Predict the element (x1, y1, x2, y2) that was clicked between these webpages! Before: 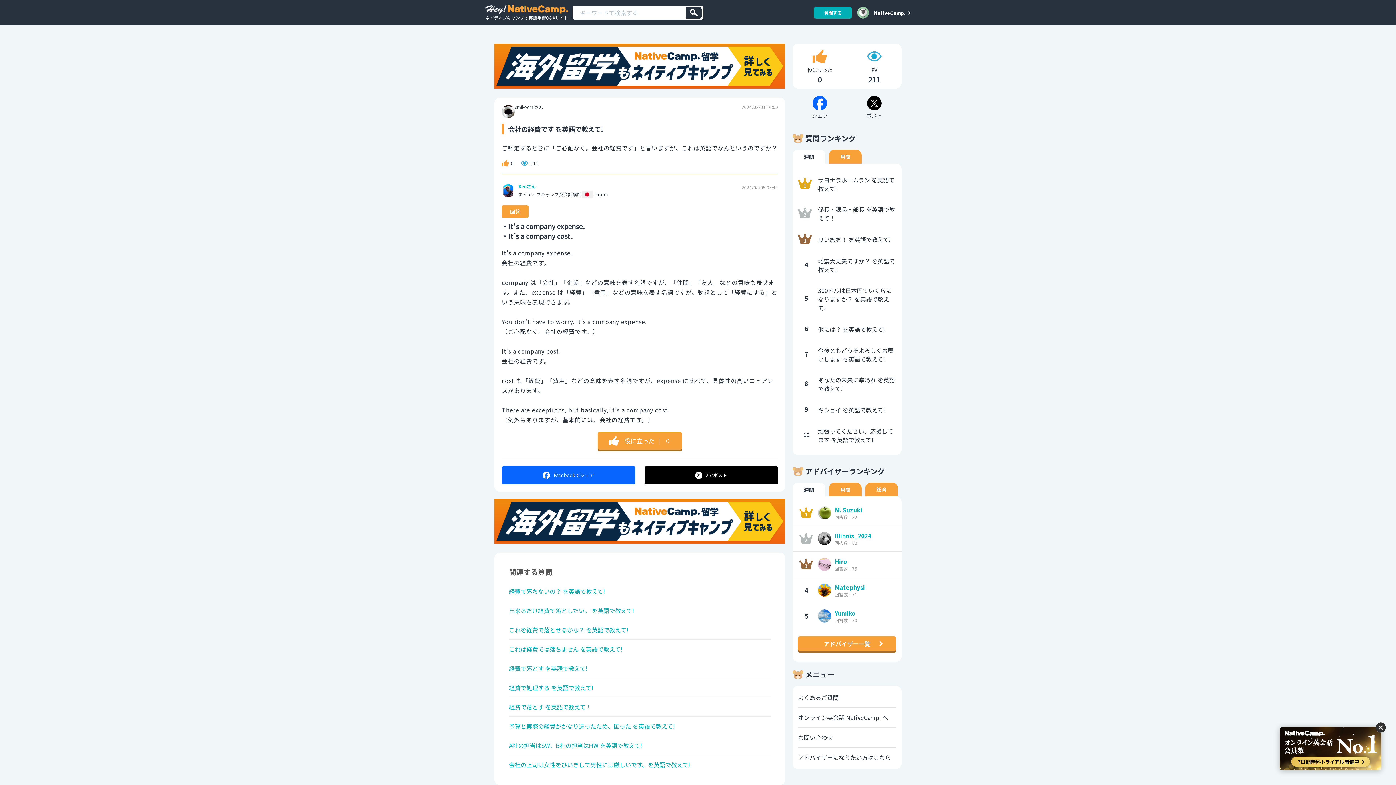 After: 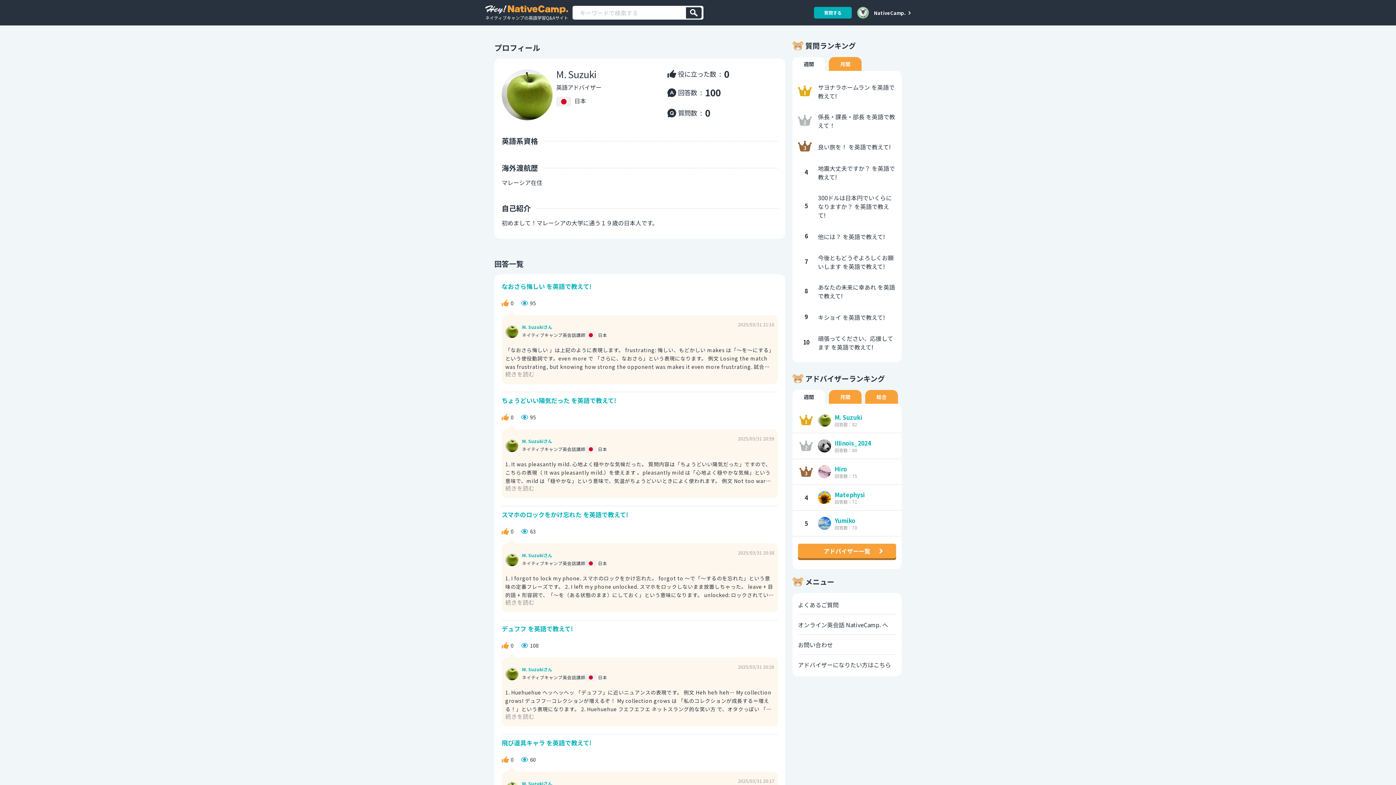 Action: bbox: (792, 500, 901, 526) label: M. Suzuki

回答数：82